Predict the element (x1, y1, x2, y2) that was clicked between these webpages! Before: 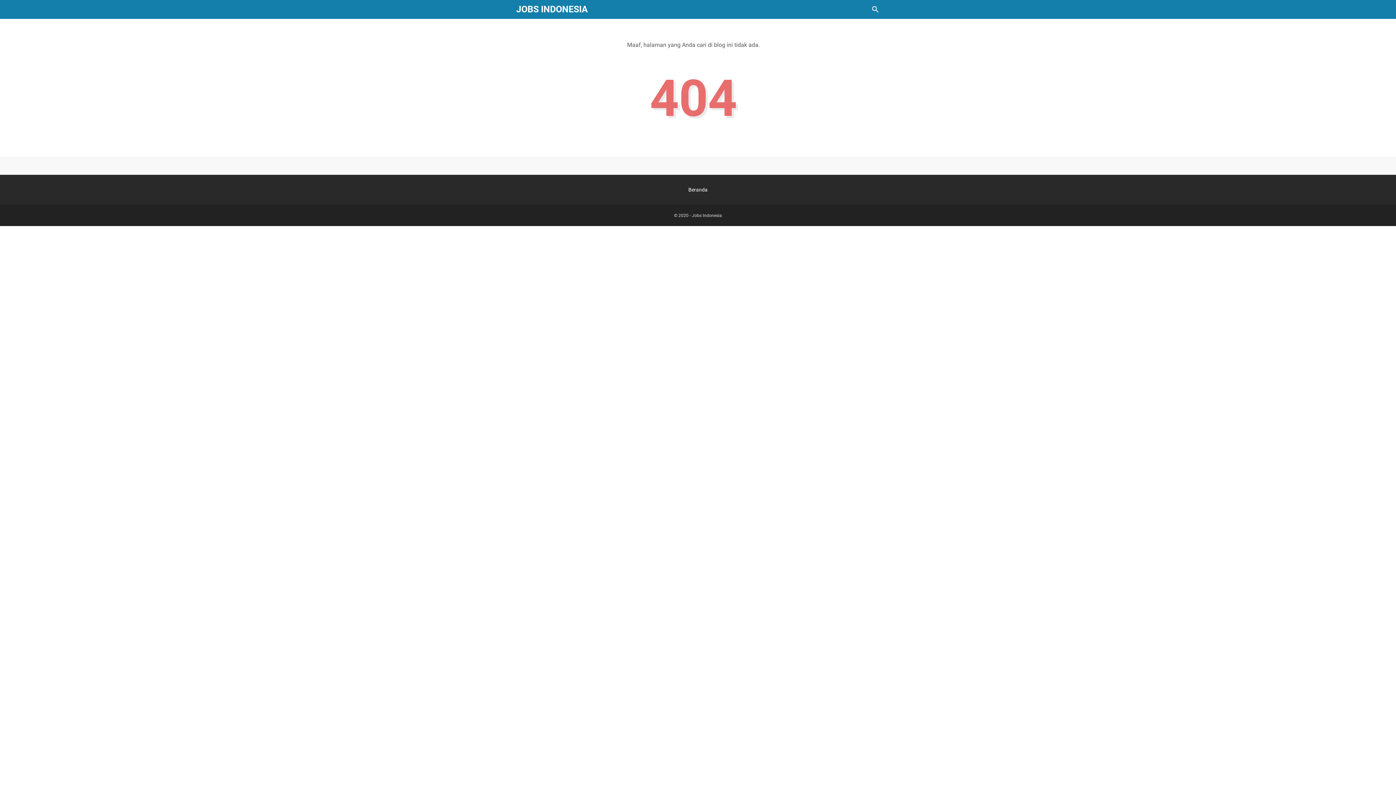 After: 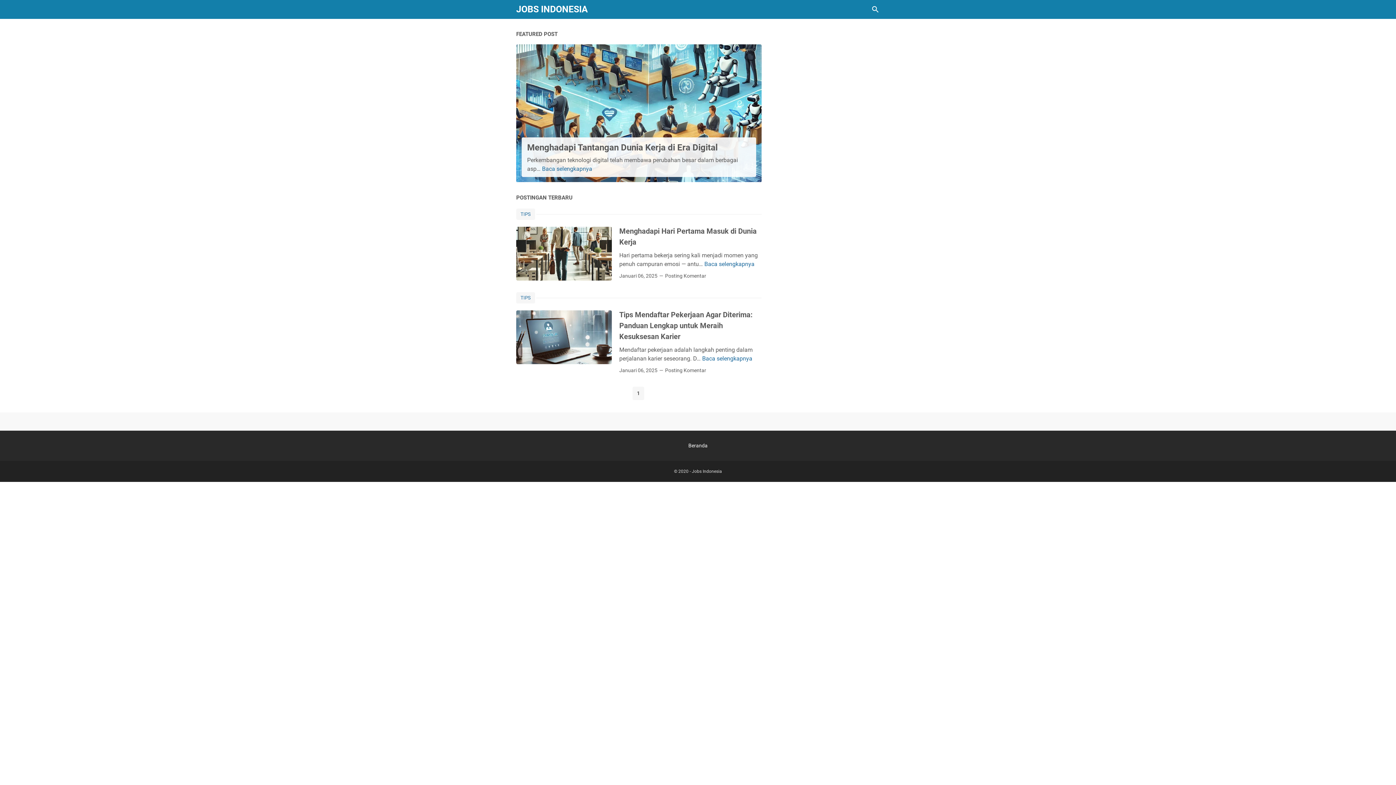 Action: bbox: (516, 4, 588, 14) label: JOBS INDONESIA